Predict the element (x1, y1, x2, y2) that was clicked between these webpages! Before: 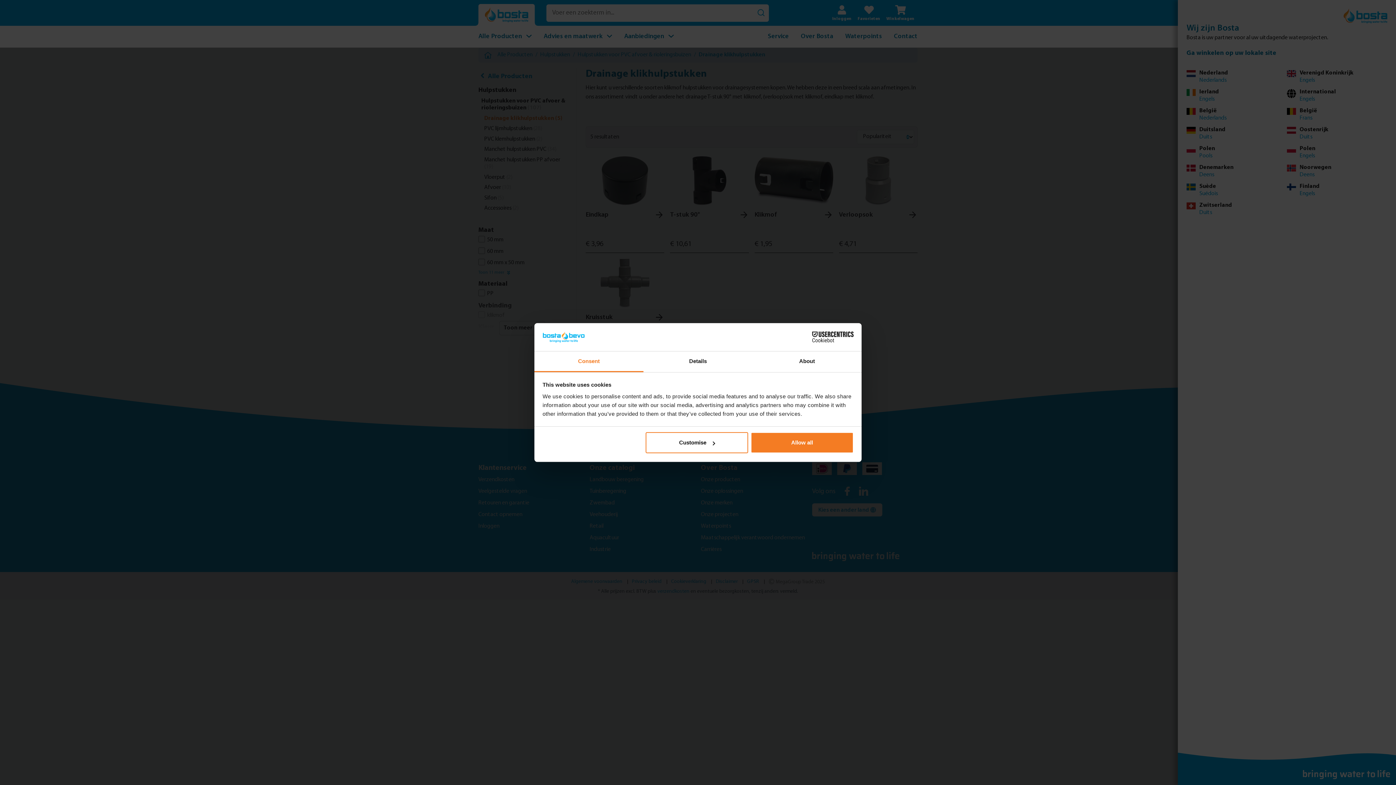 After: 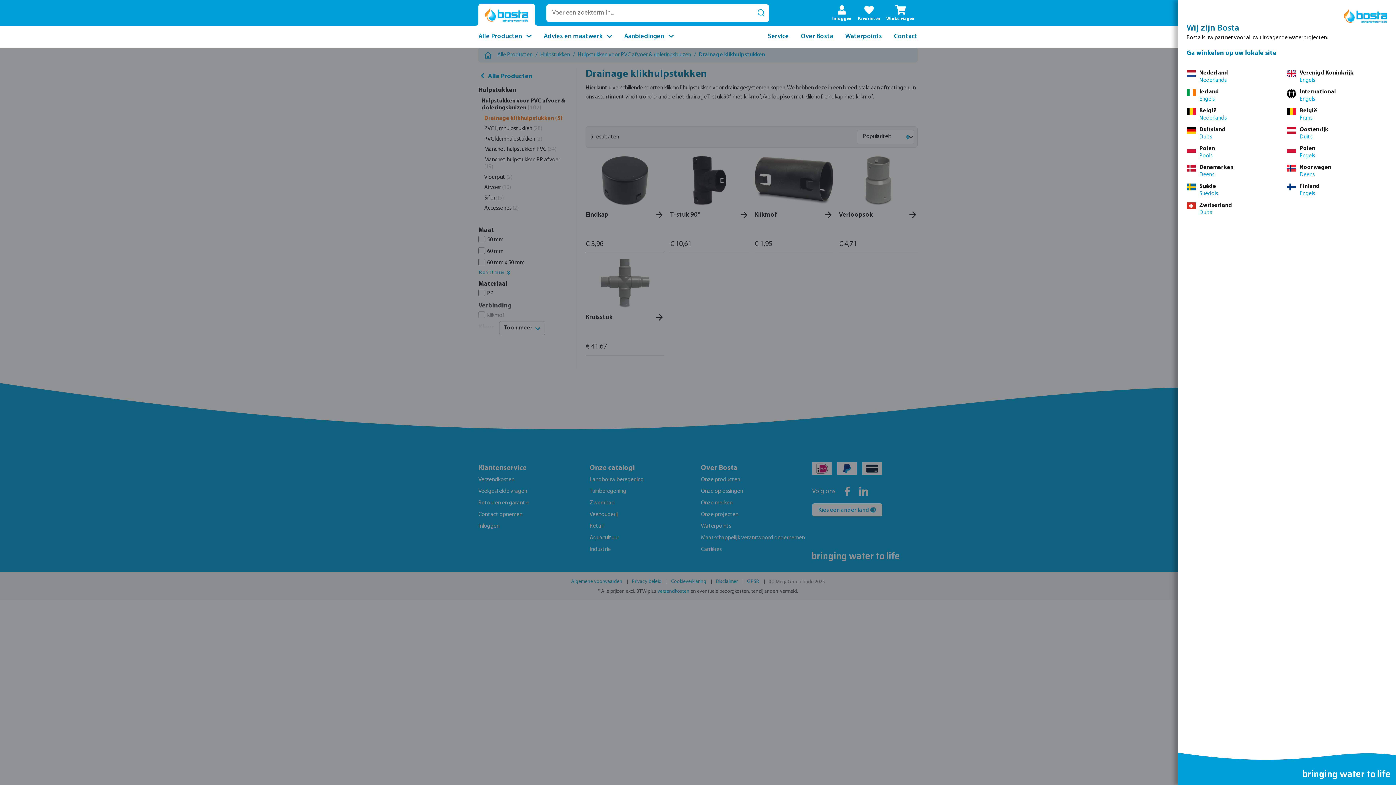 Action: label: Allow all bbox: (751, 432, 853, 453)